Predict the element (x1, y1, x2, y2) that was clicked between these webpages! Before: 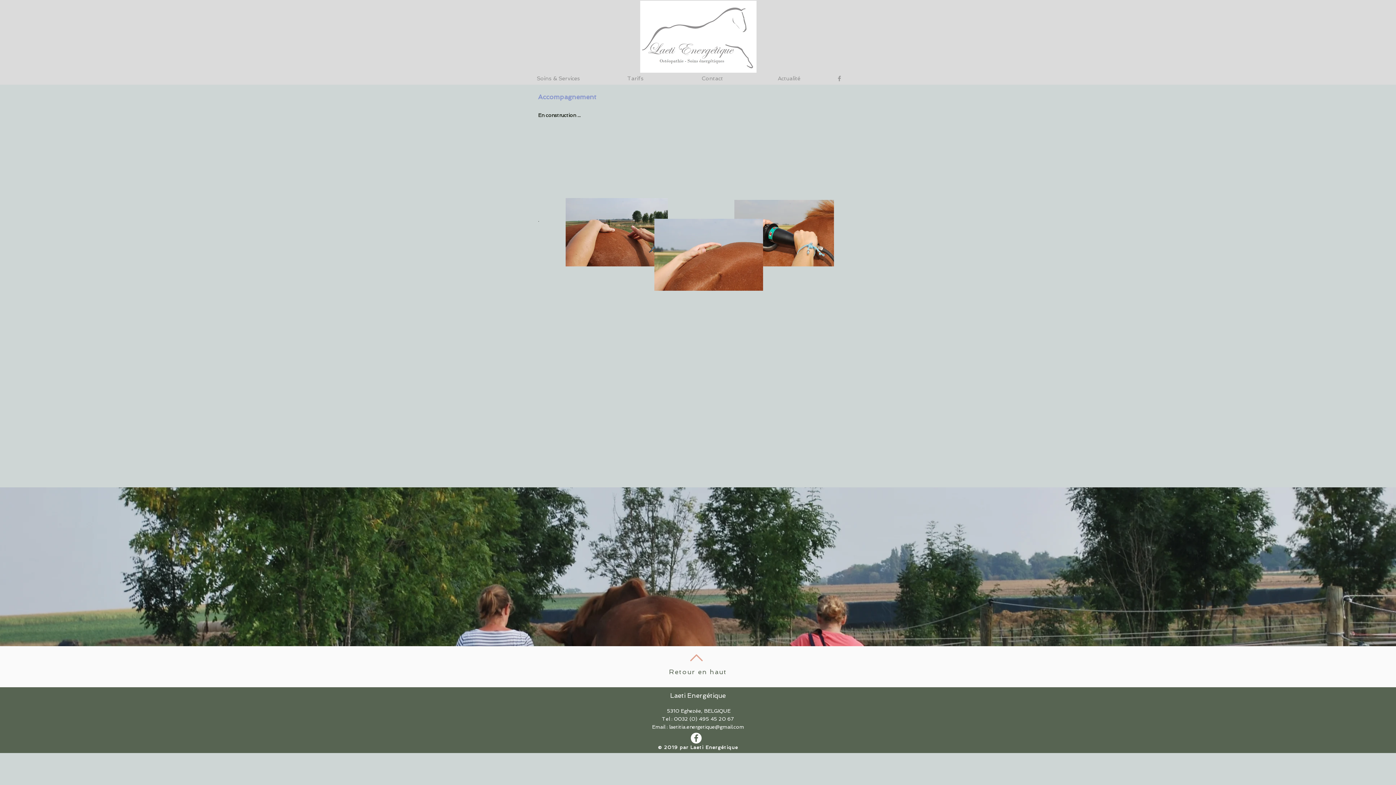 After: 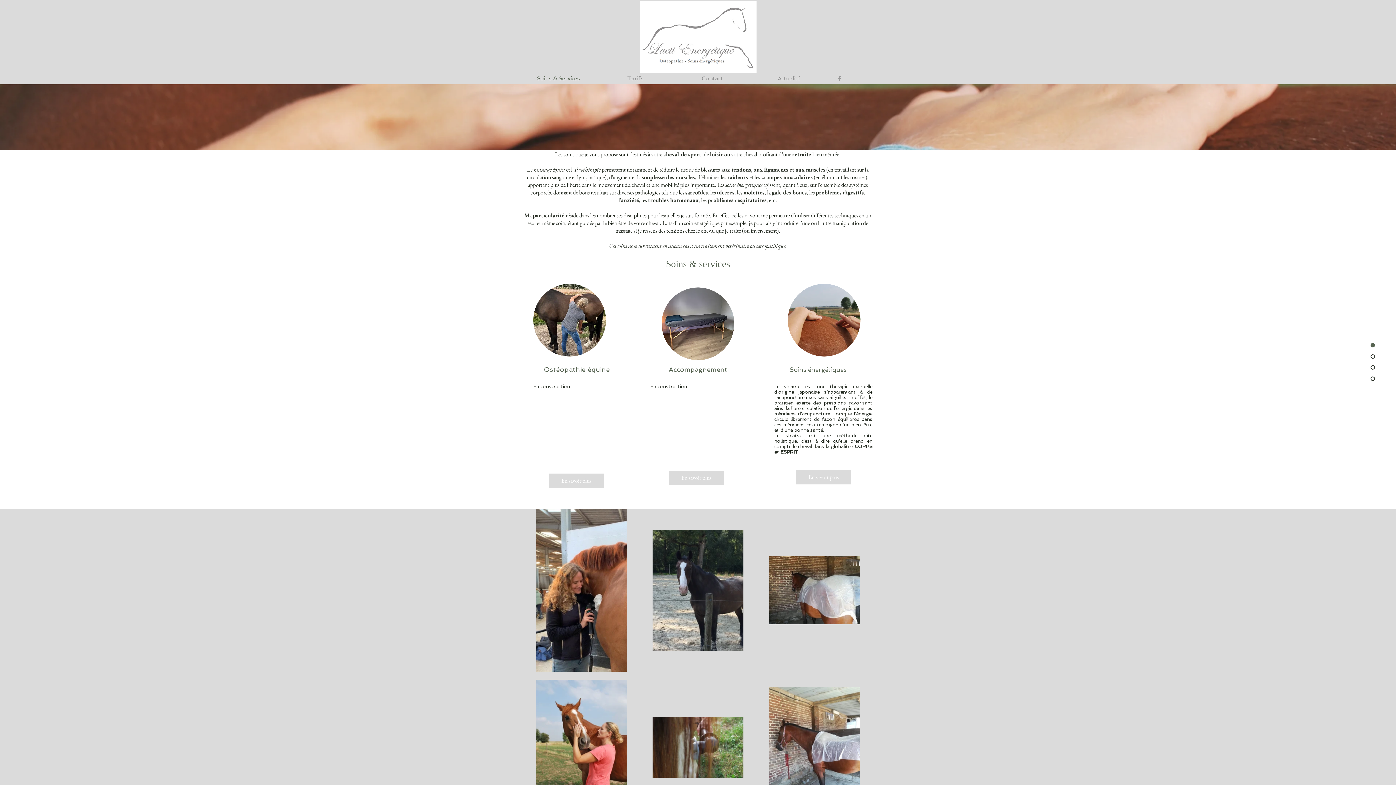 Action: label: Soins & Services bbox: (520, 74, 597, 82)